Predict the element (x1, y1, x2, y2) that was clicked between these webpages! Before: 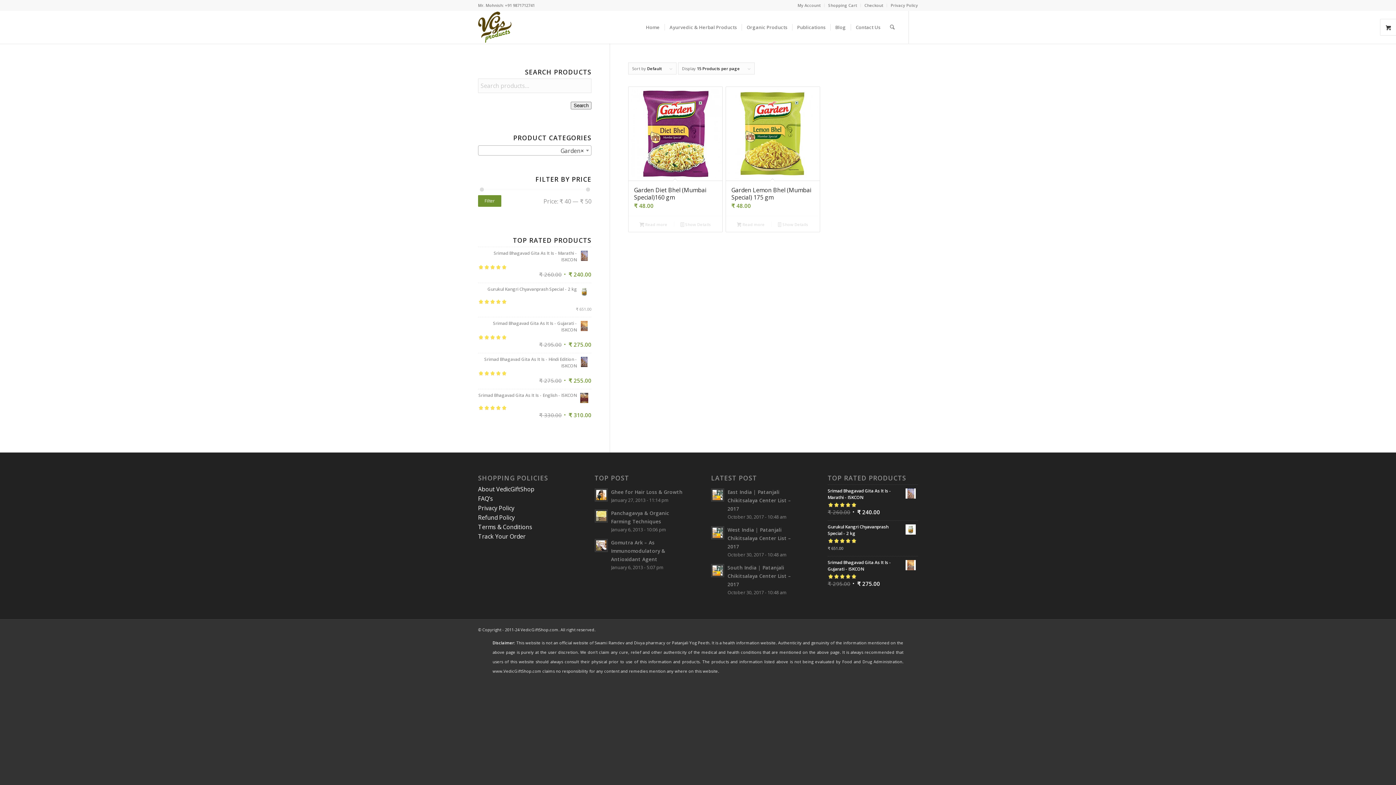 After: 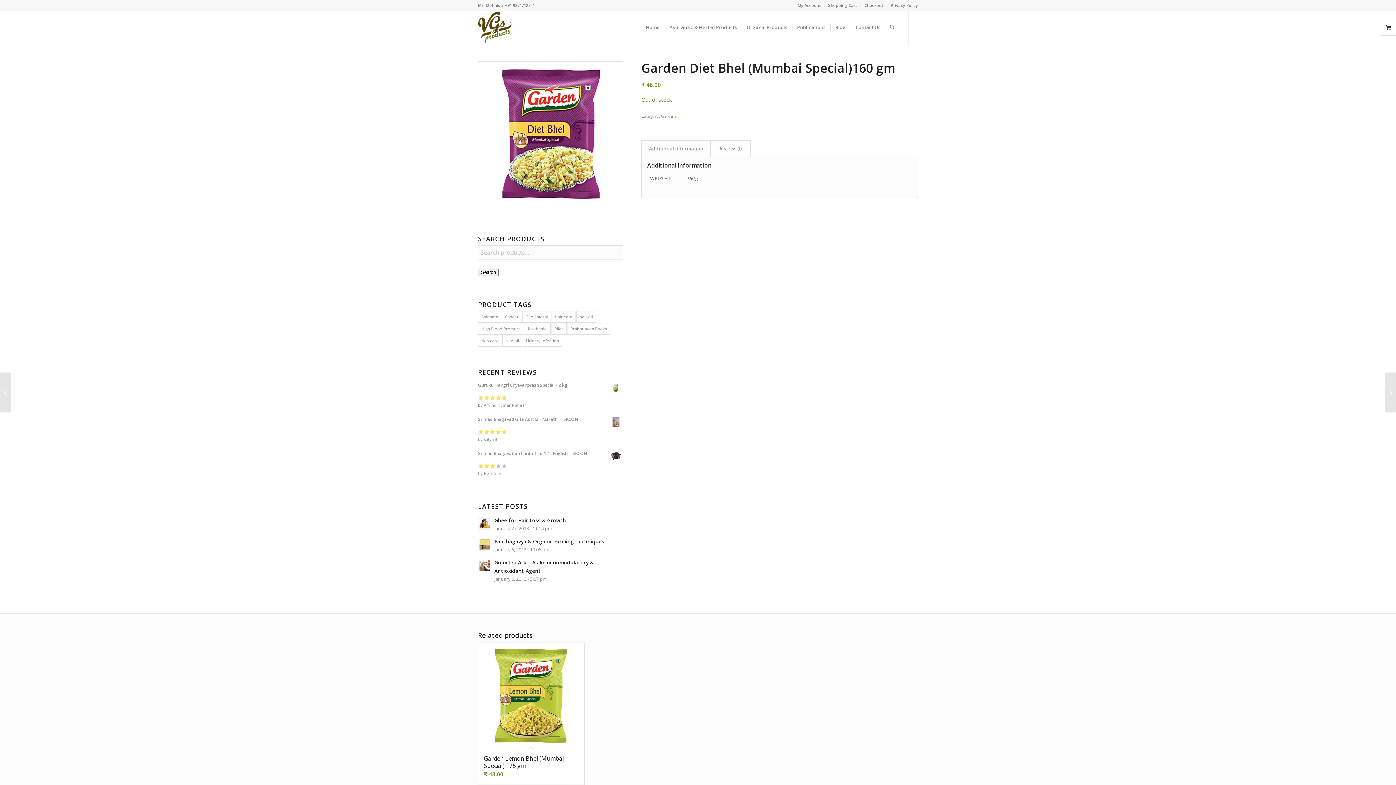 Action: label: Garden Diet Bhel (Mumbai Special)160 gm
₹ 48.00 bbox: (628, 86, 722, 215)